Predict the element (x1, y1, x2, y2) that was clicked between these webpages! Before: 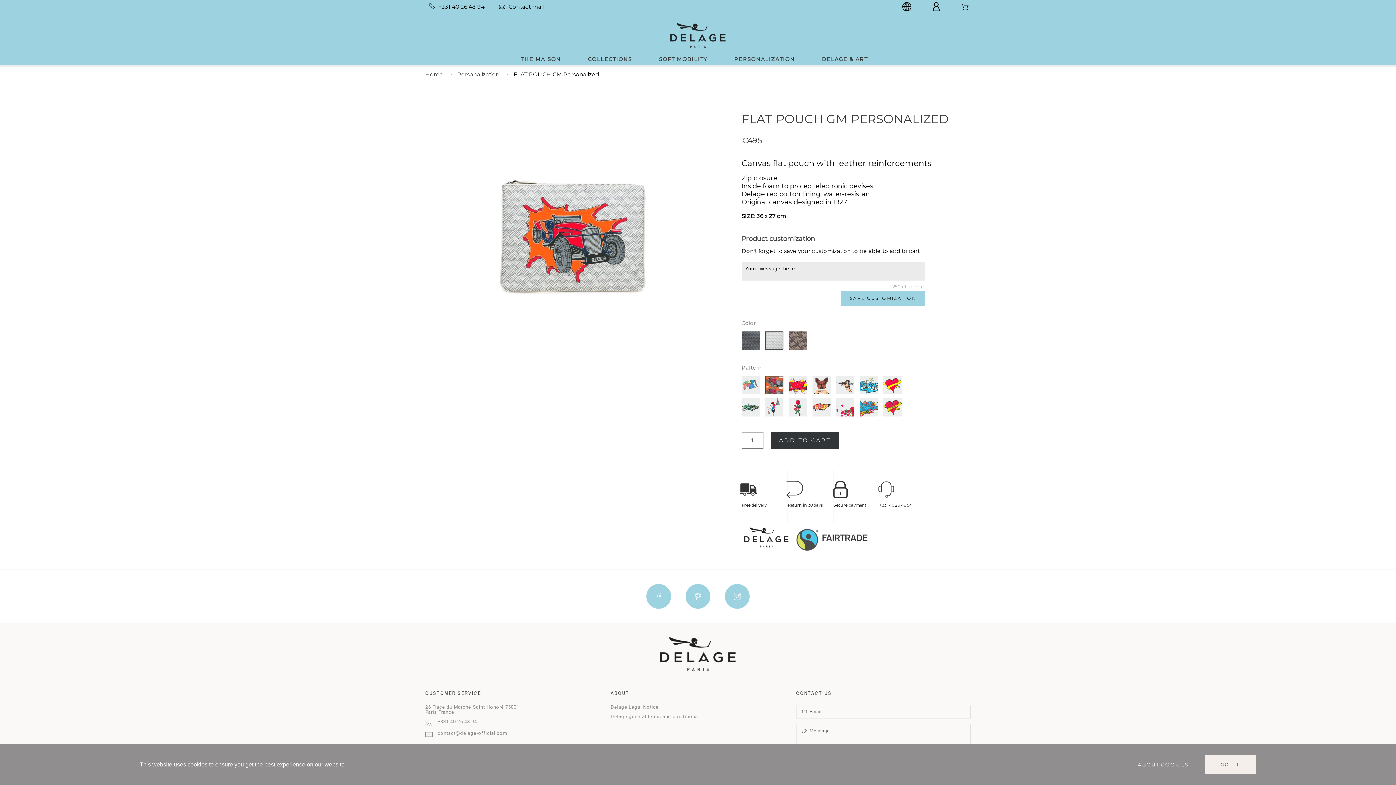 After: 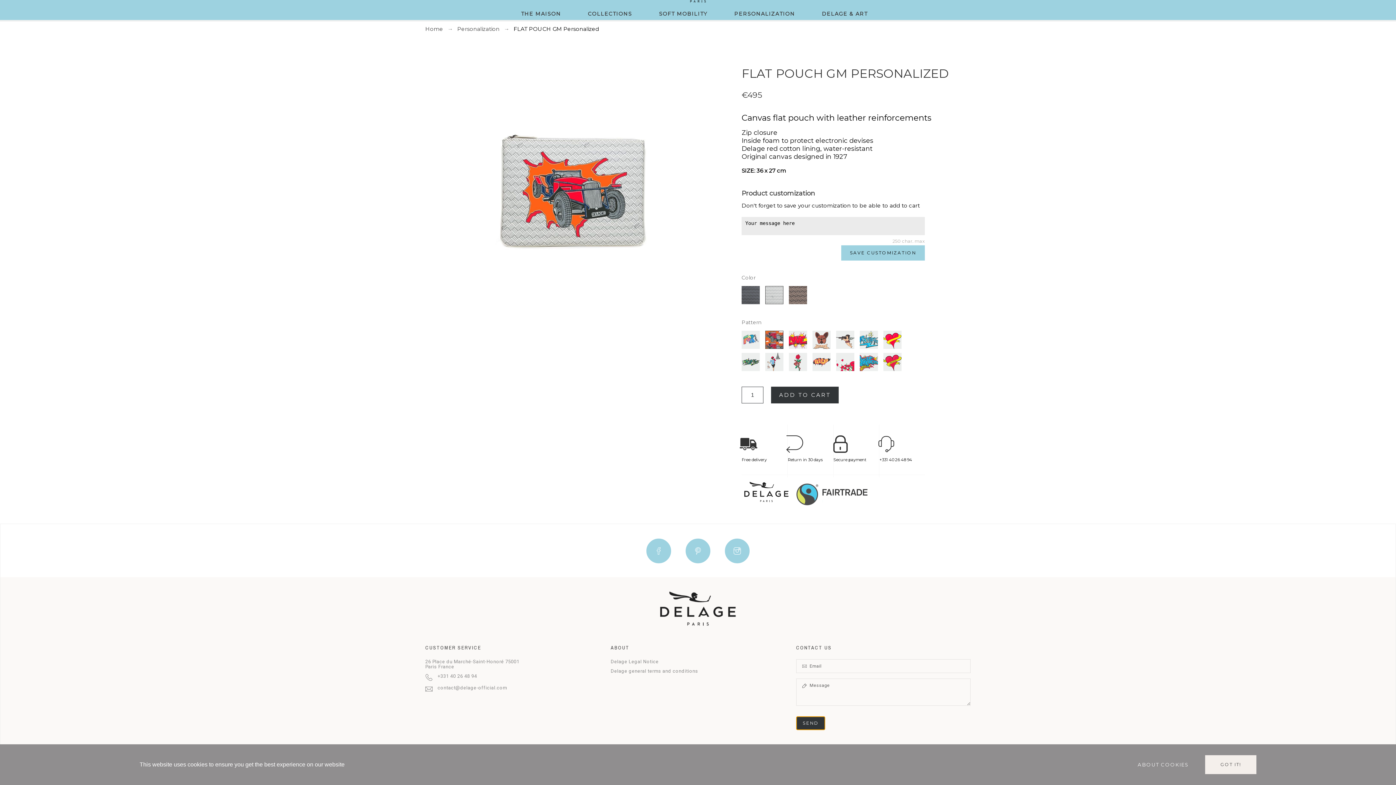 Action: label: SEND bbox: (796, 762, 825, 776)